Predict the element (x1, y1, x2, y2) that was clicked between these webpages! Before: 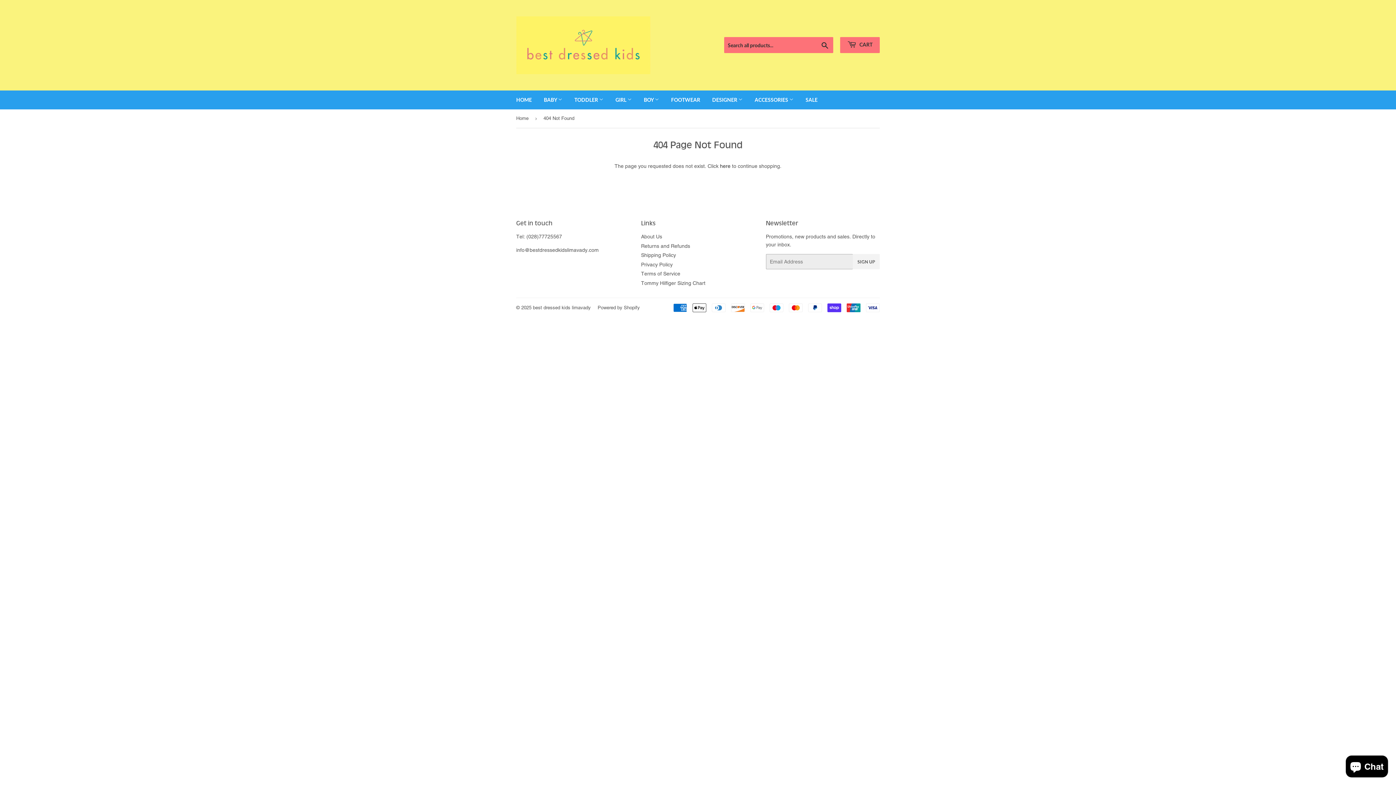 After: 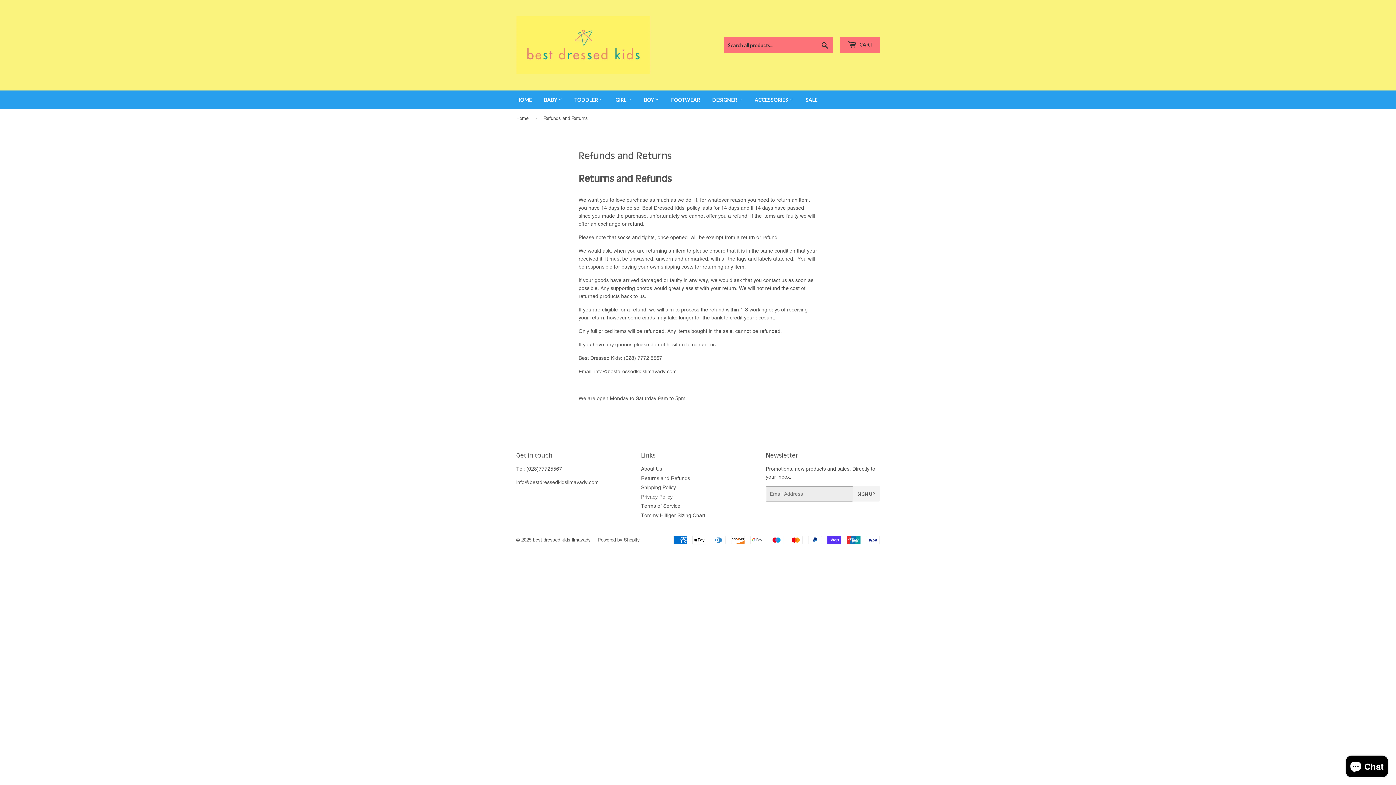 Action: bbox: (641, 243, 690, 248) label: Returns and Refunds